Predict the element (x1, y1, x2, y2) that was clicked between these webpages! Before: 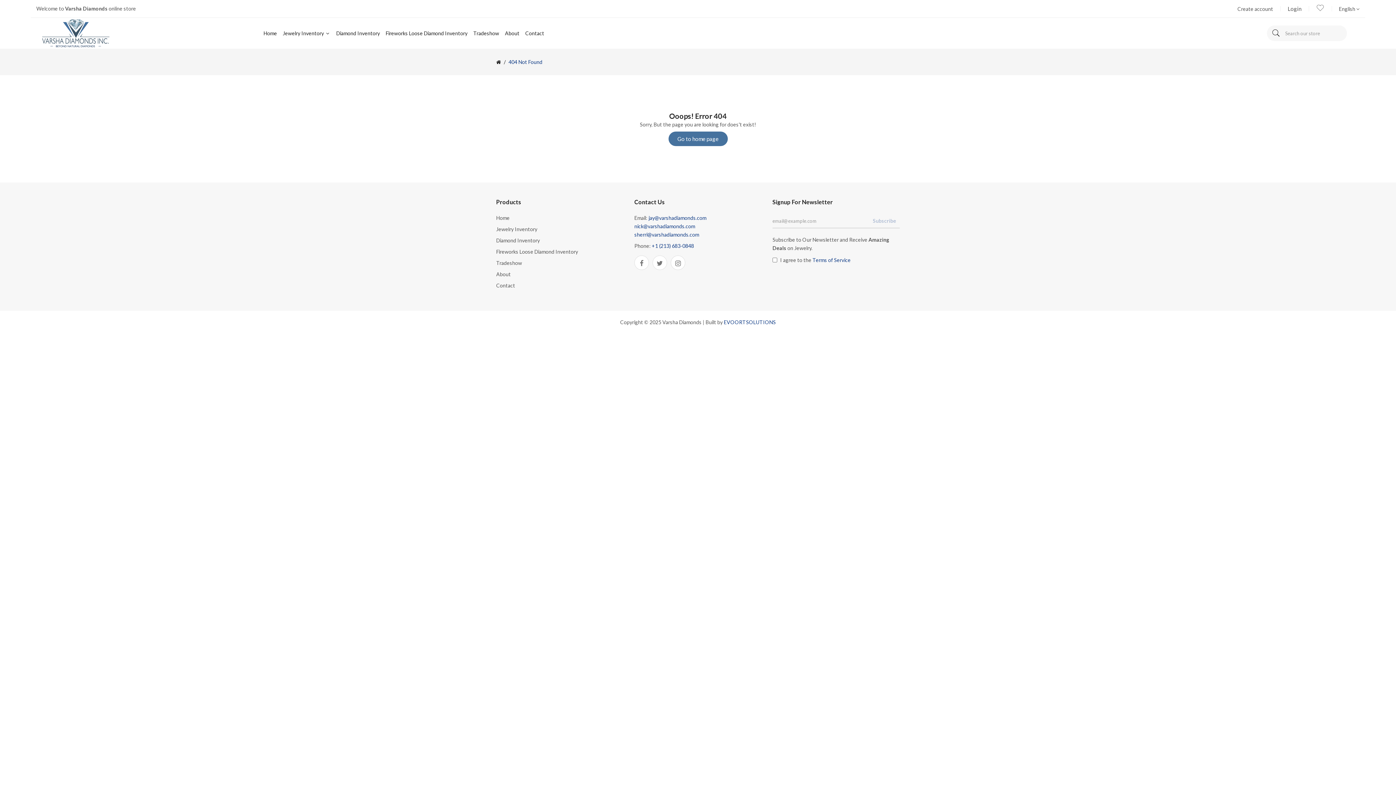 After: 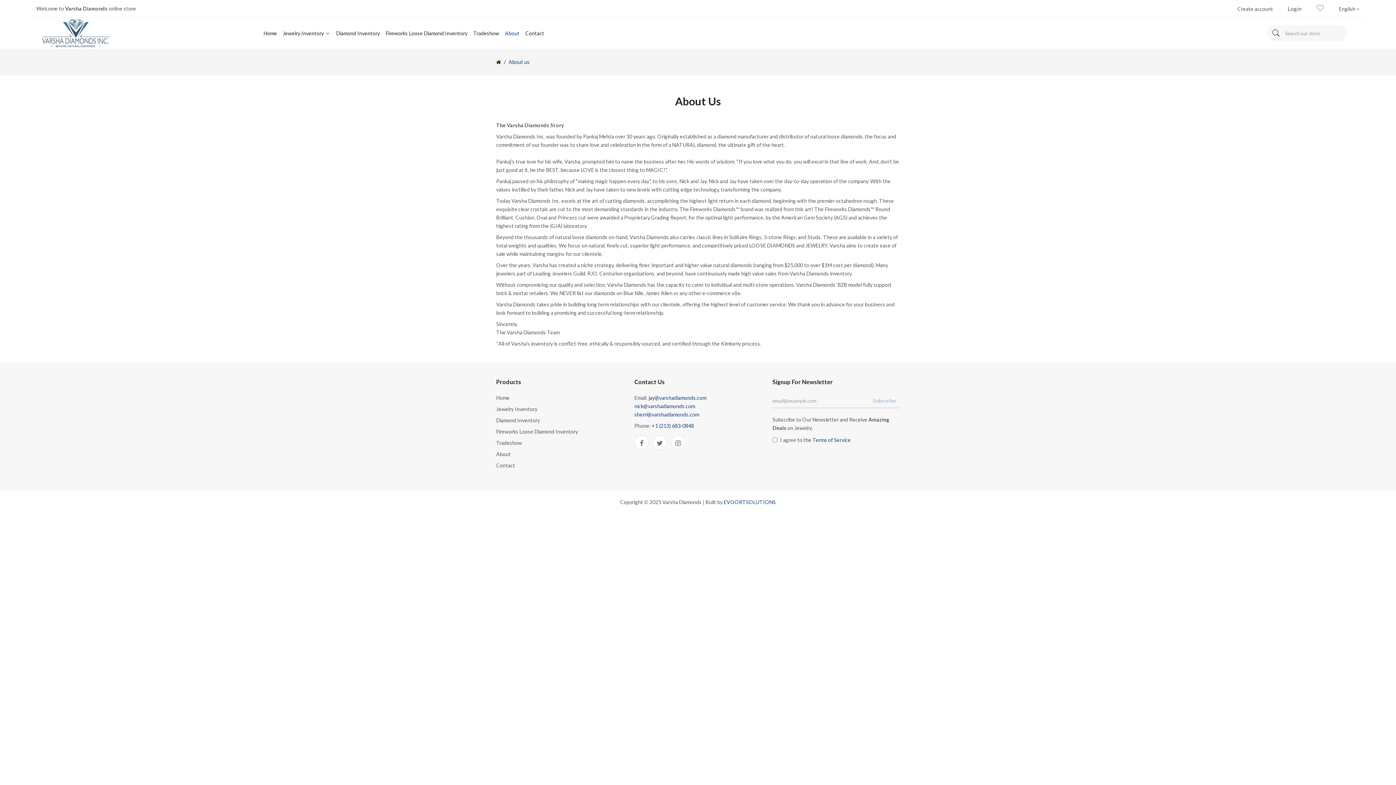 Action: label: About bbox: (496, 271, 510, 277)